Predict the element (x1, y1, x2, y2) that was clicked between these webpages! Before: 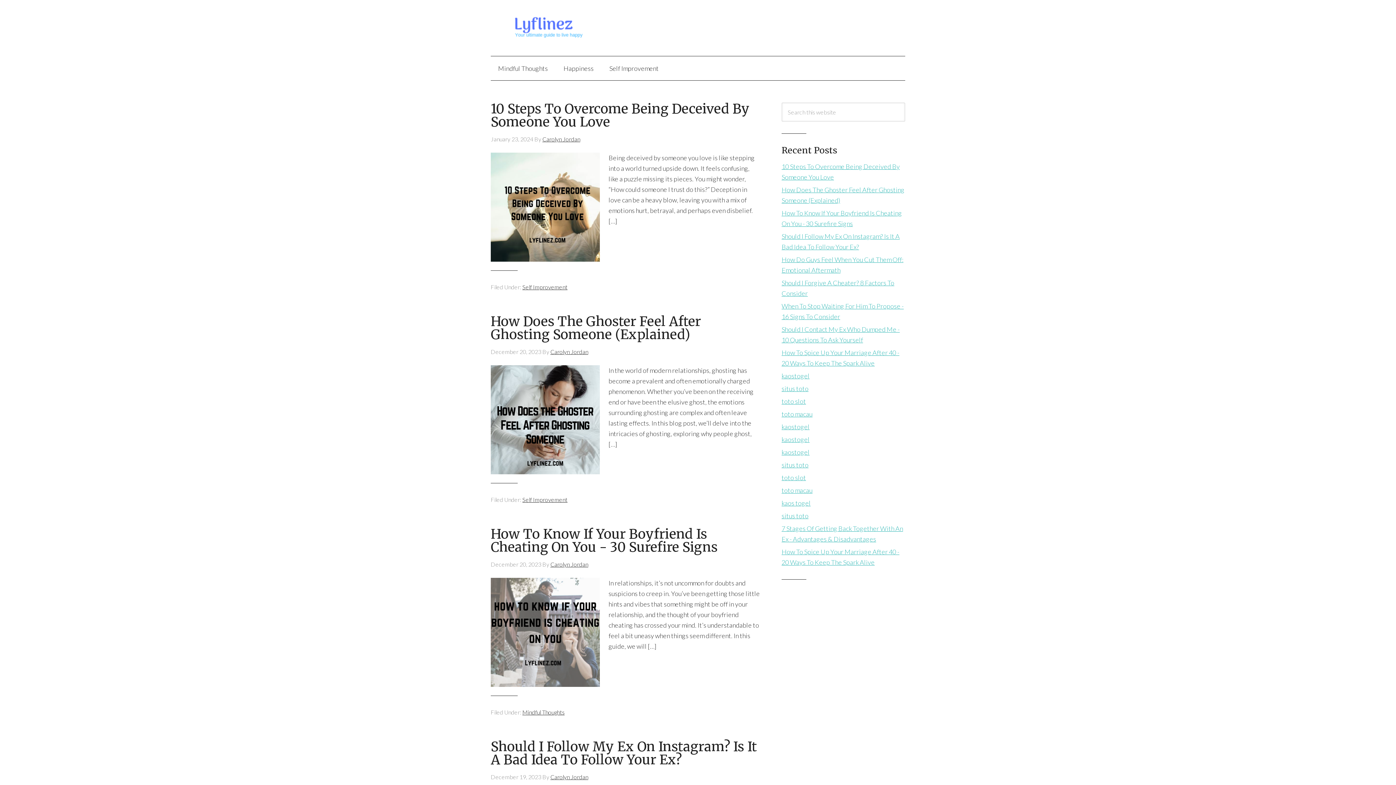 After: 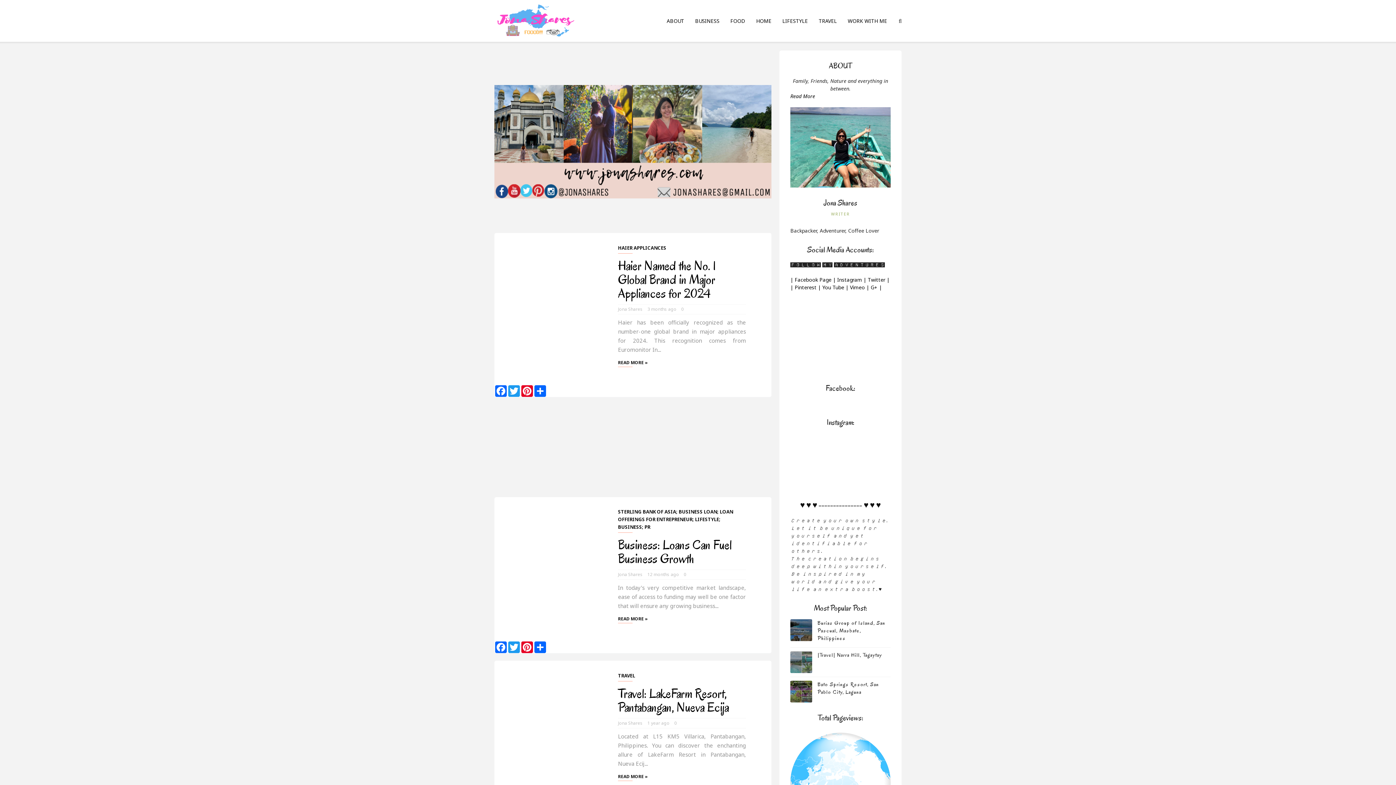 Action: label: toto slot bbox: (781, 473, 806, 481)